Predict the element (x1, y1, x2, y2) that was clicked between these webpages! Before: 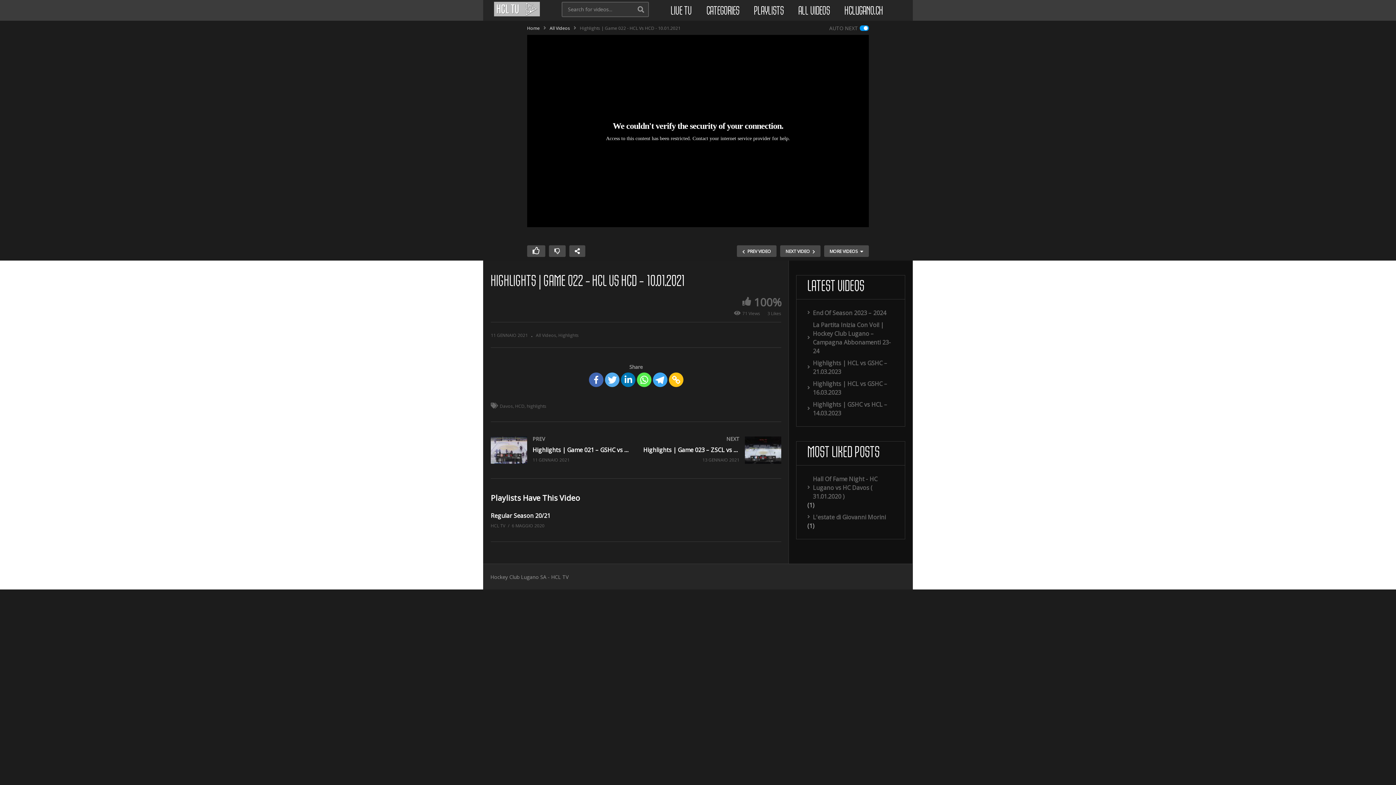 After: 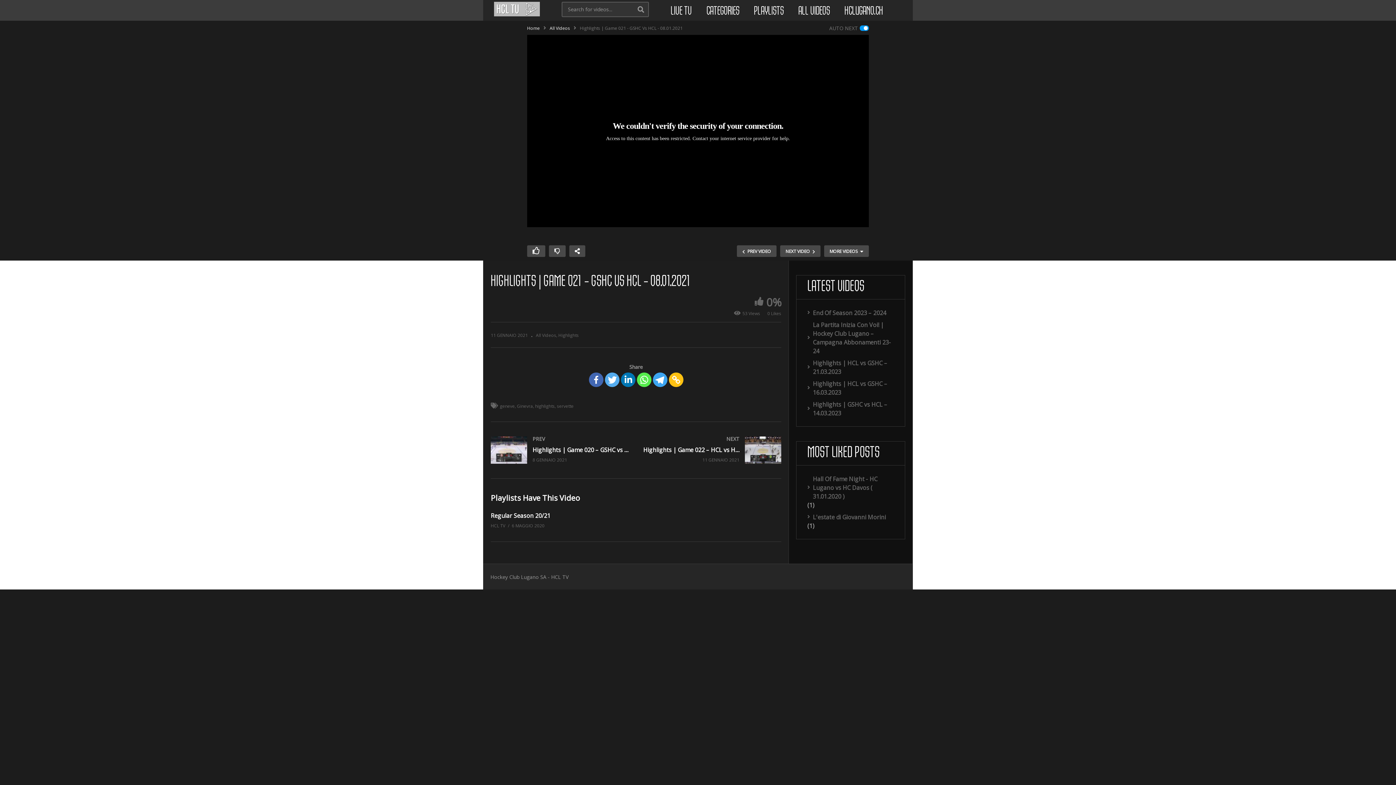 Action: bbox: (737, 245, 776, 256) label: PREV VIDEO